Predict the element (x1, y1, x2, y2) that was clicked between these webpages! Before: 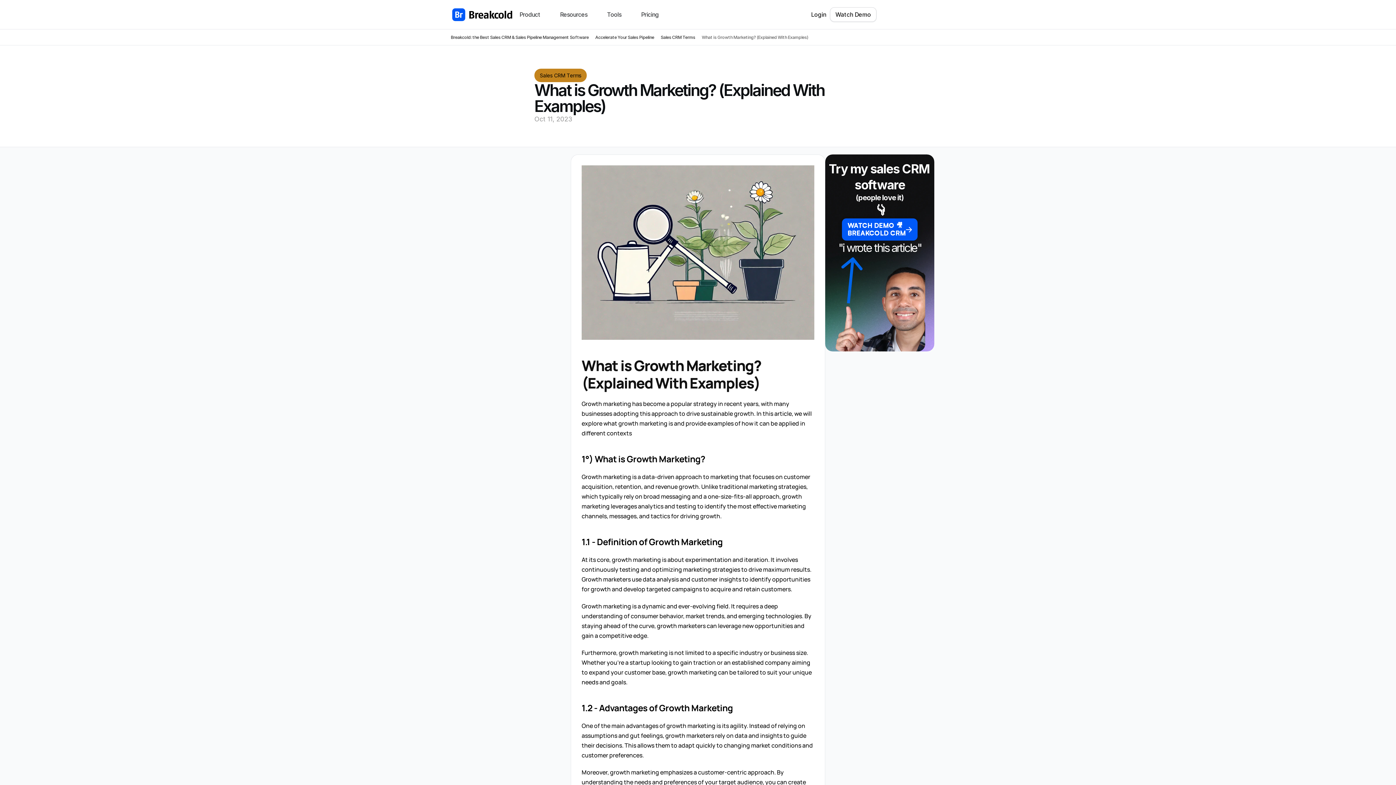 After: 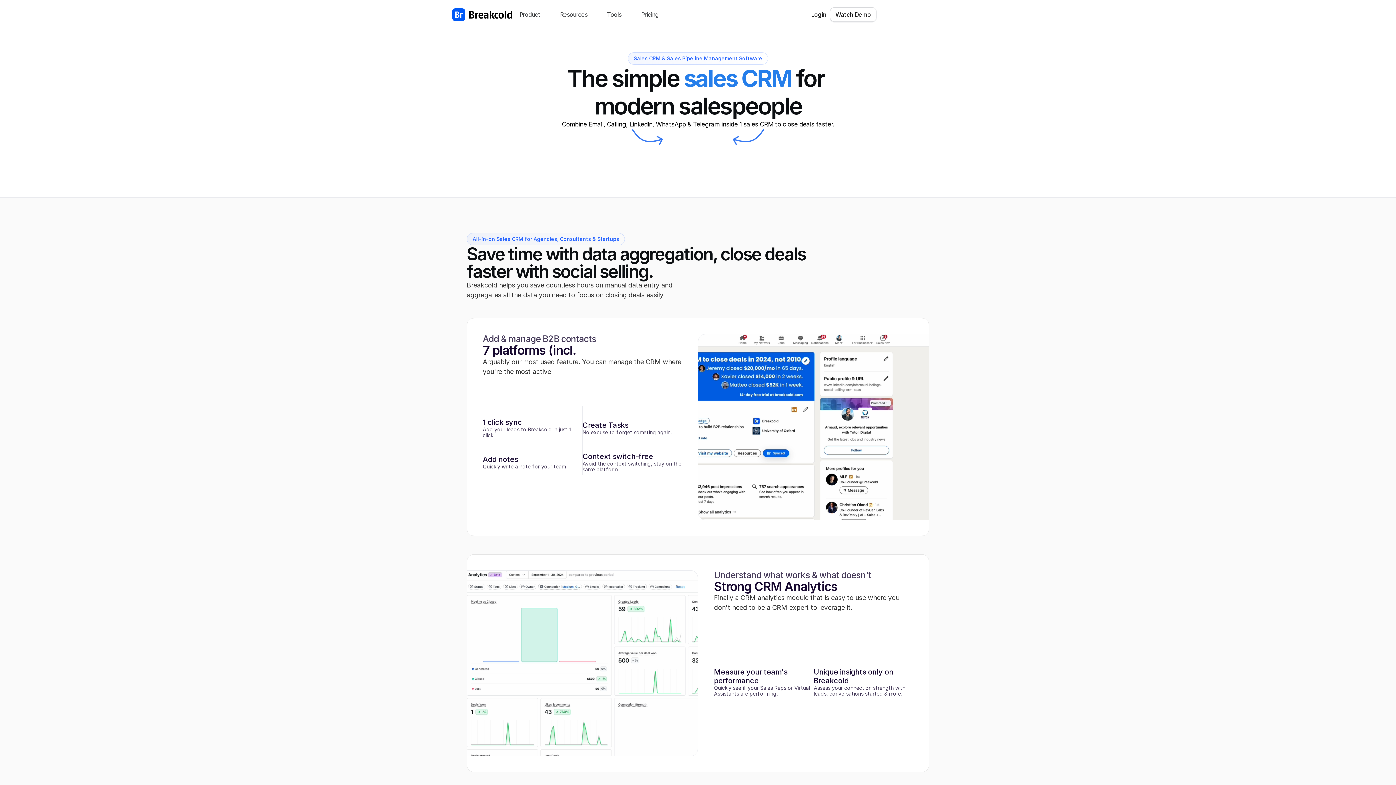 Action: bbox: (452, 8, 512, 20)